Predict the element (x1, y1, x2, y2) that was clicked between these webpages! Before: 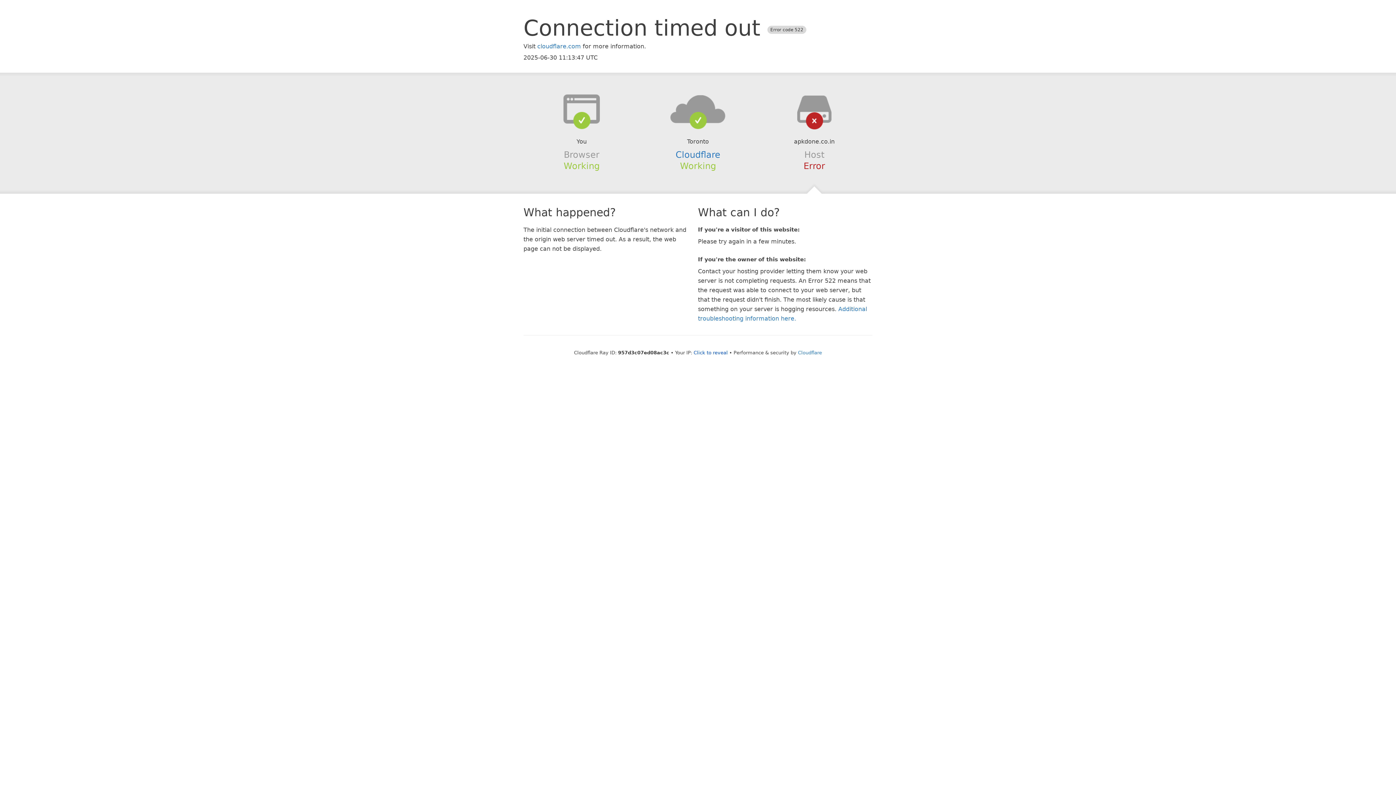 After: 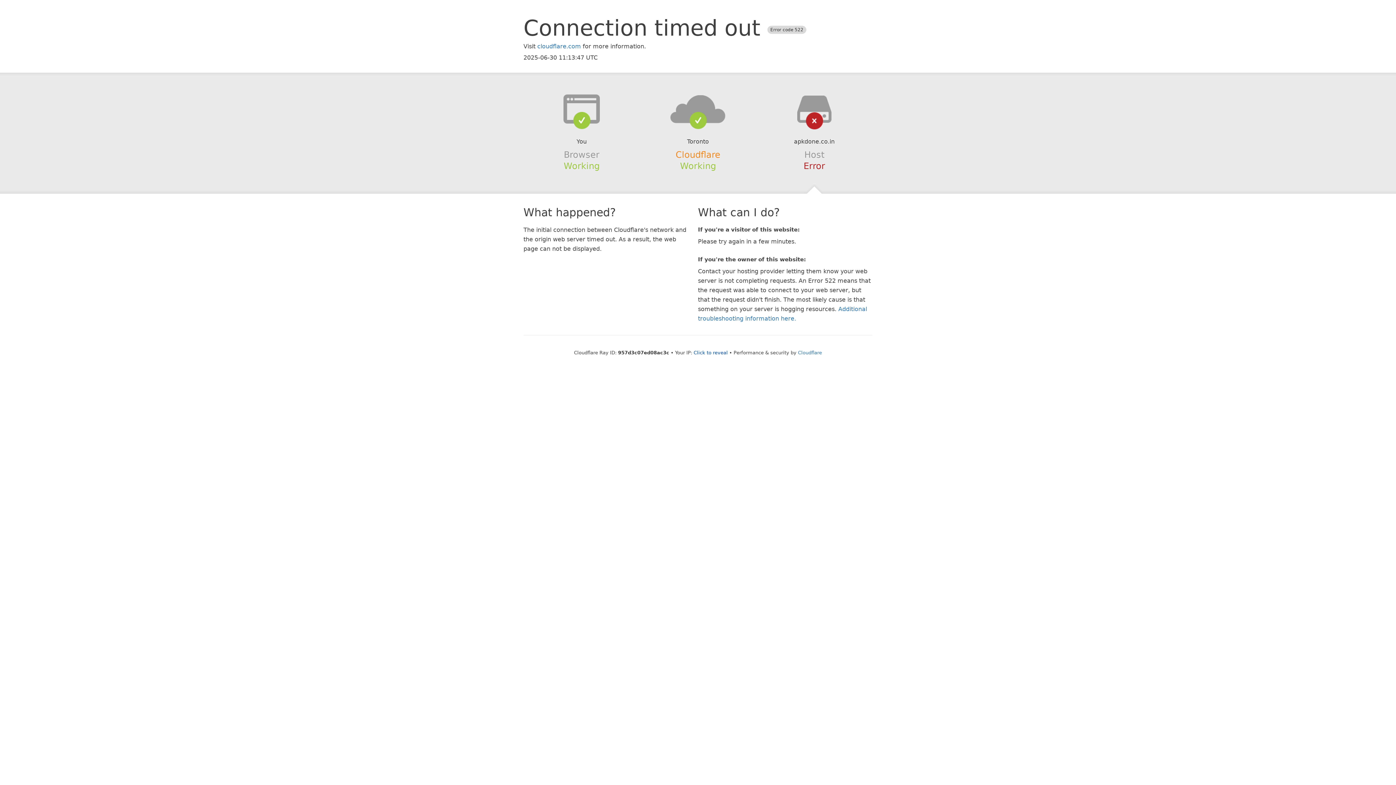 Action: label: Cloudflare bbox: (675, 149, 720, 159)